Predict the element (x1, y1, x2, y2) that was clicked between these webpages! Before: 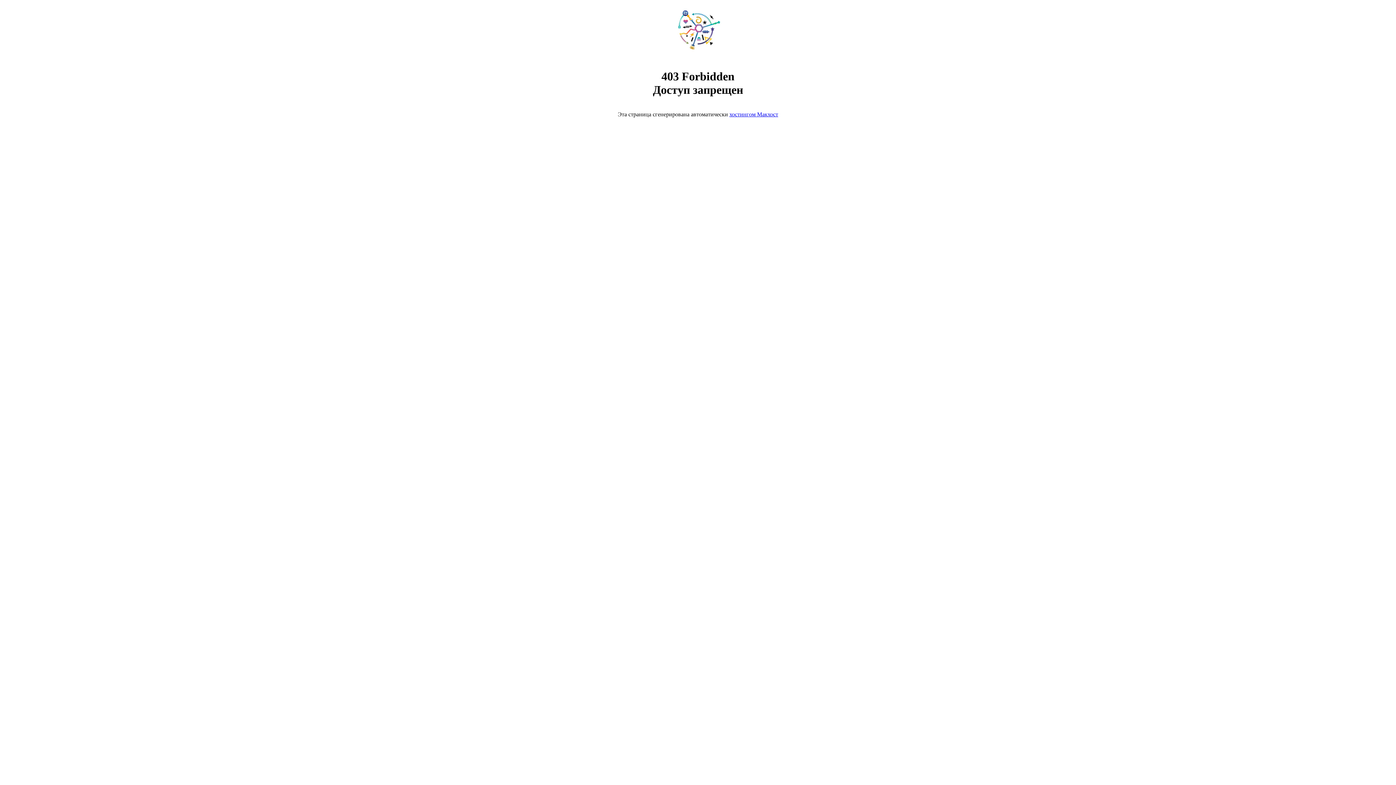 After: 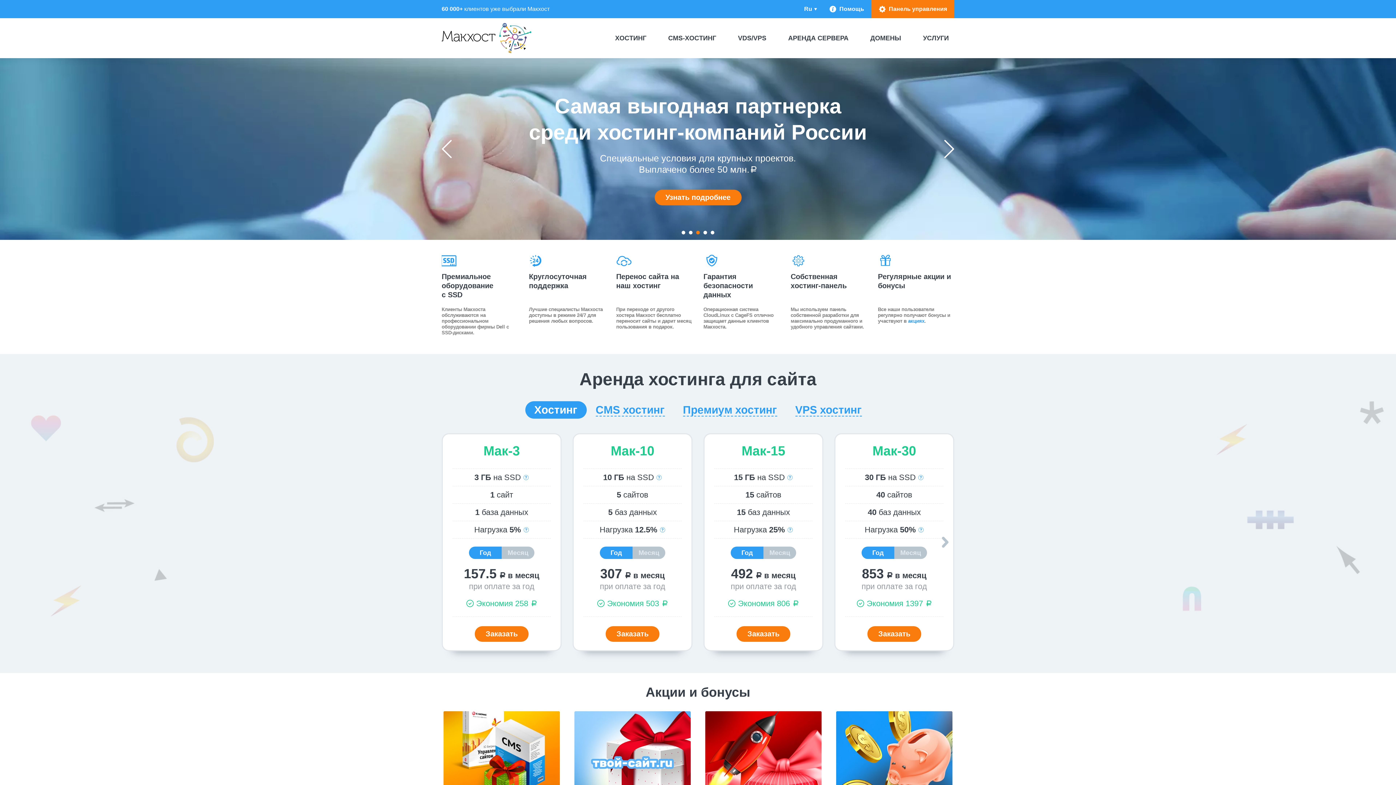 Action: bbox: (668, 50, 728, 56)